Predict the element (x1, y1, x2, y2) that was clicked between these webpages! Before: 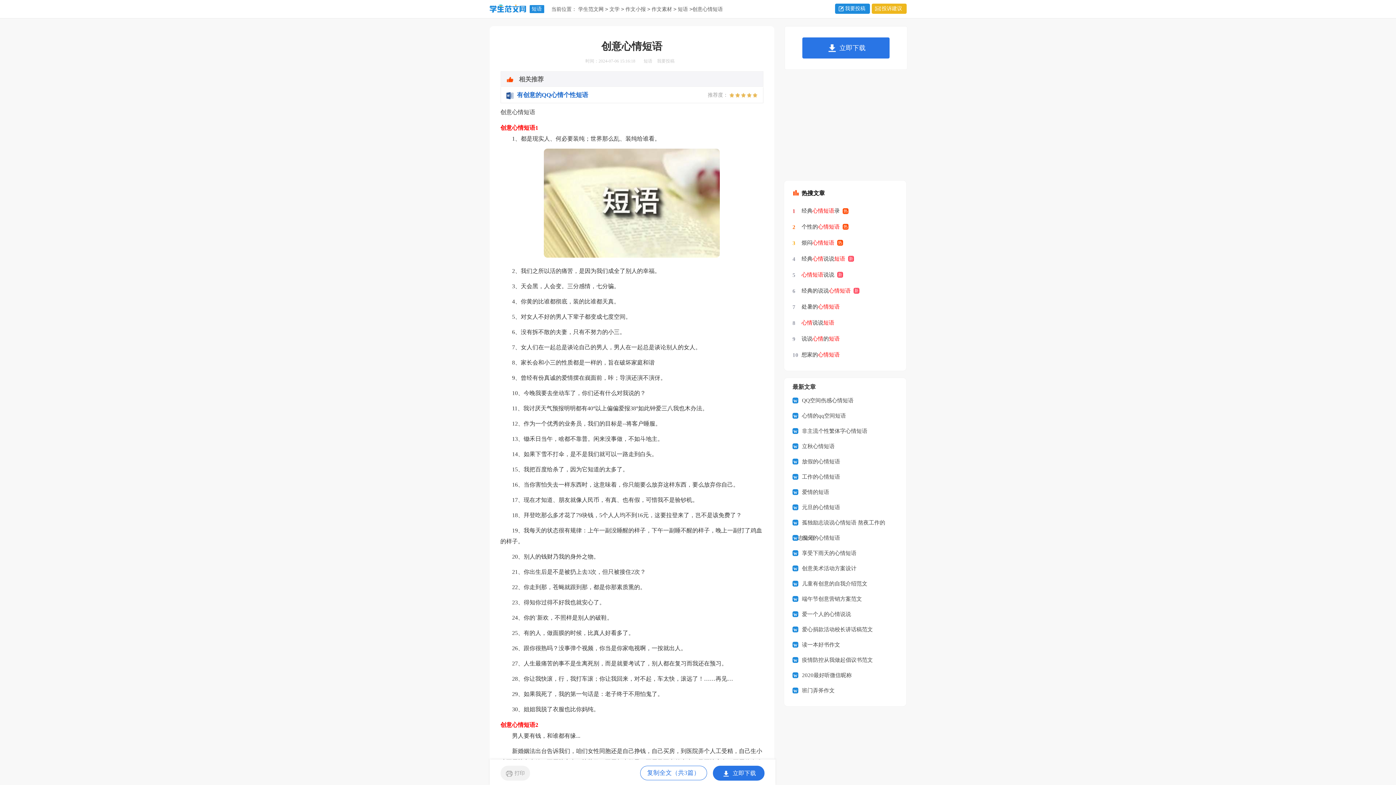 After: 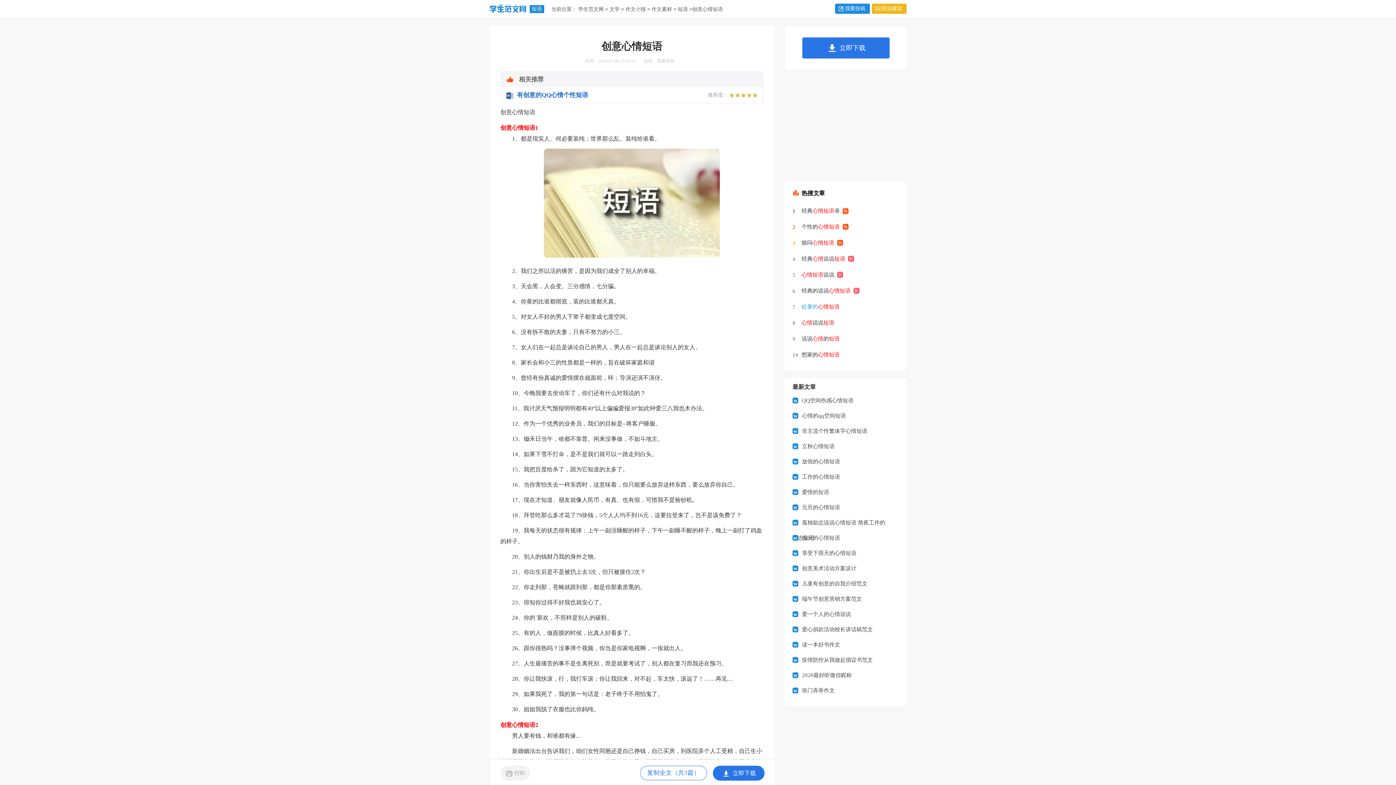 Action: label: 处暑的心情短语 bbox: (801, 298, 840, 314)